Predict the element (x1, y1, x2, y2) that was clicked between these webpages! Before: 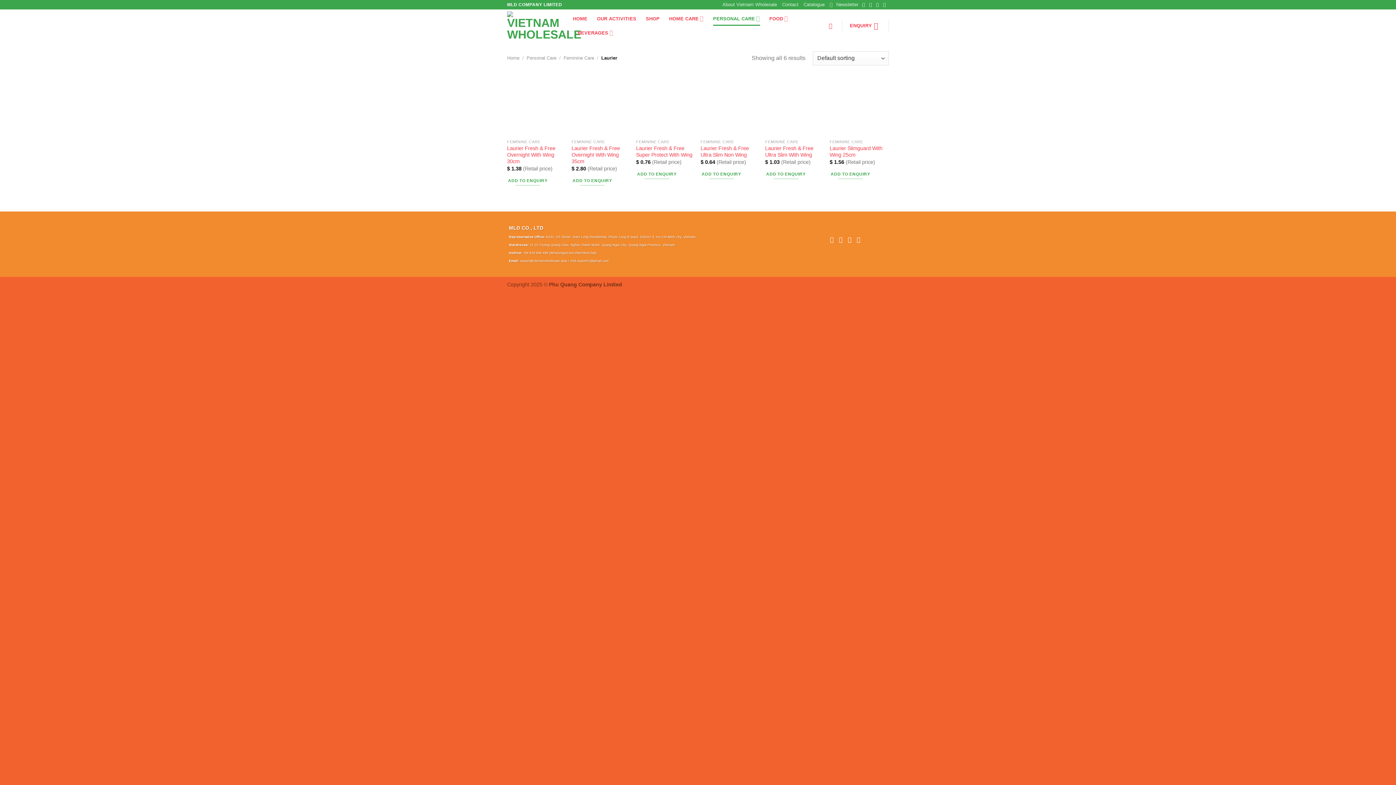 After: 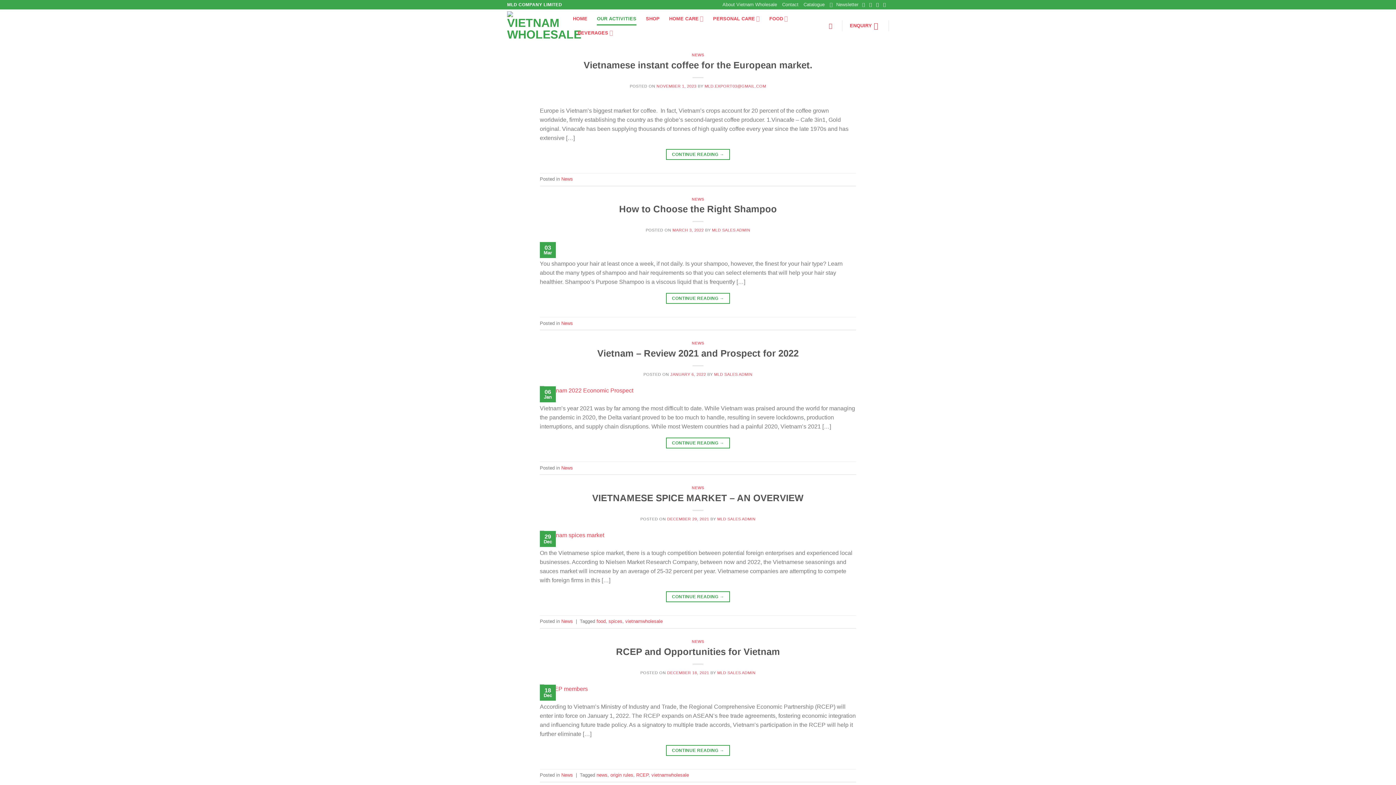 Action: label: OUR ACTIVITIES bbox: (597, 12, 636, 25)